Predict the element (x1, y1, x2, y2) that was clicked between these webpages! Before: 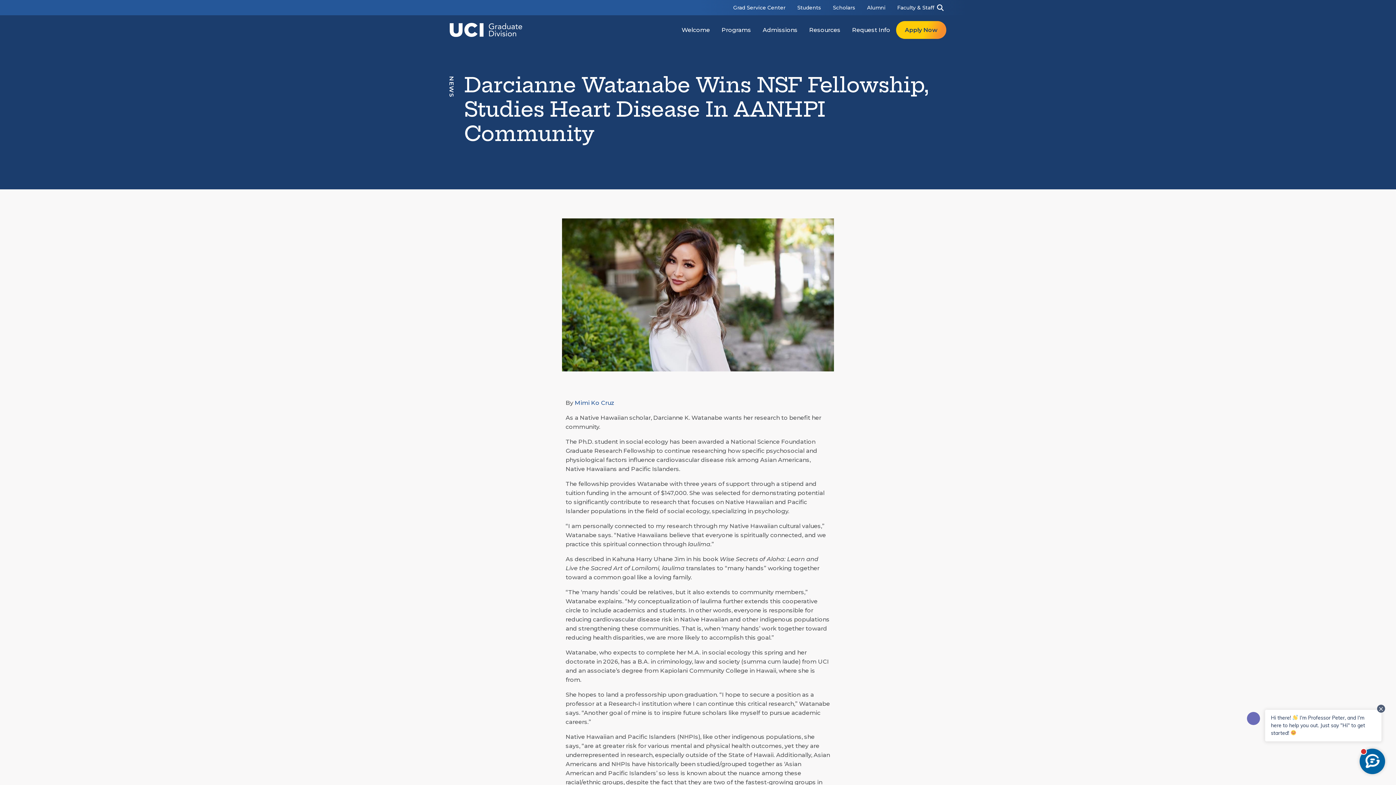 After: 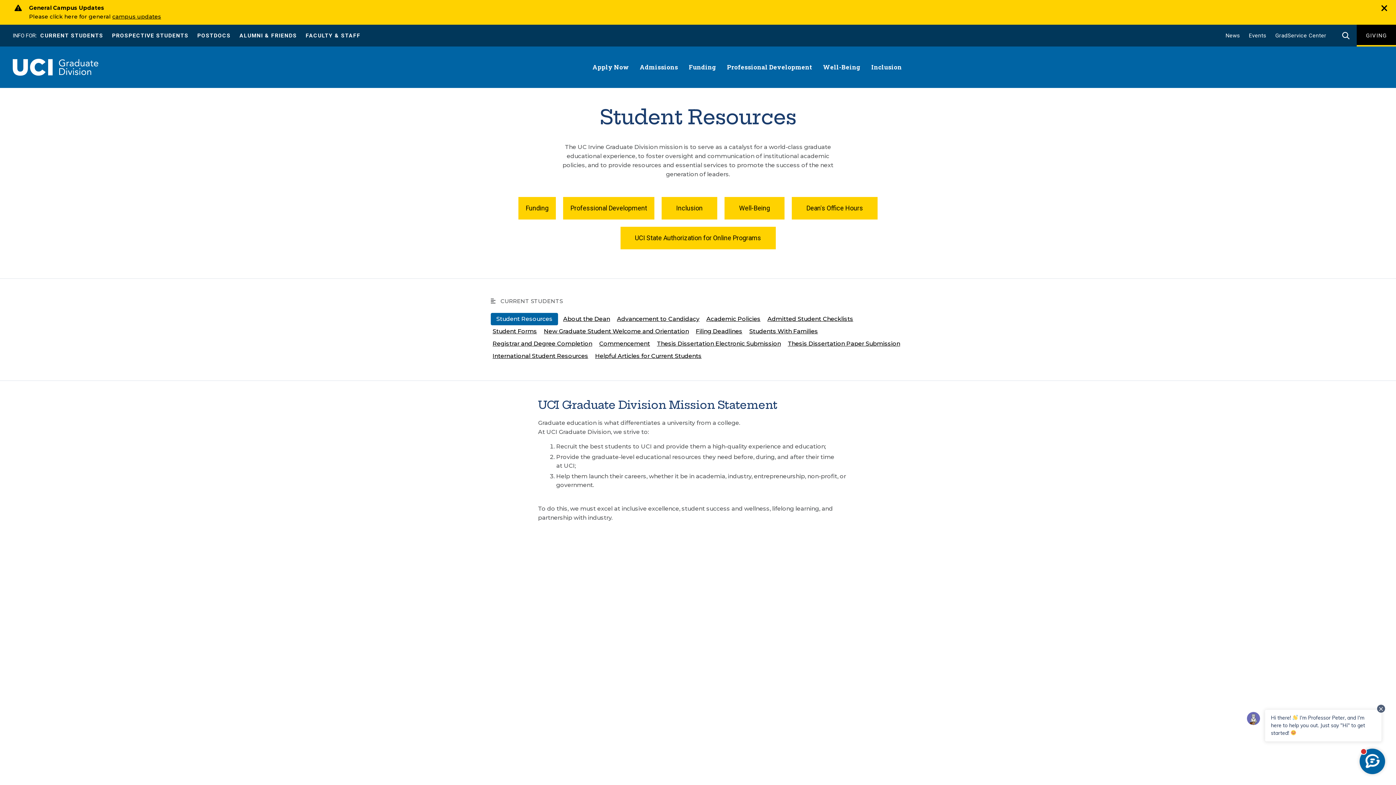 Action: label: Students bbox: (797, 0, 821, 15)